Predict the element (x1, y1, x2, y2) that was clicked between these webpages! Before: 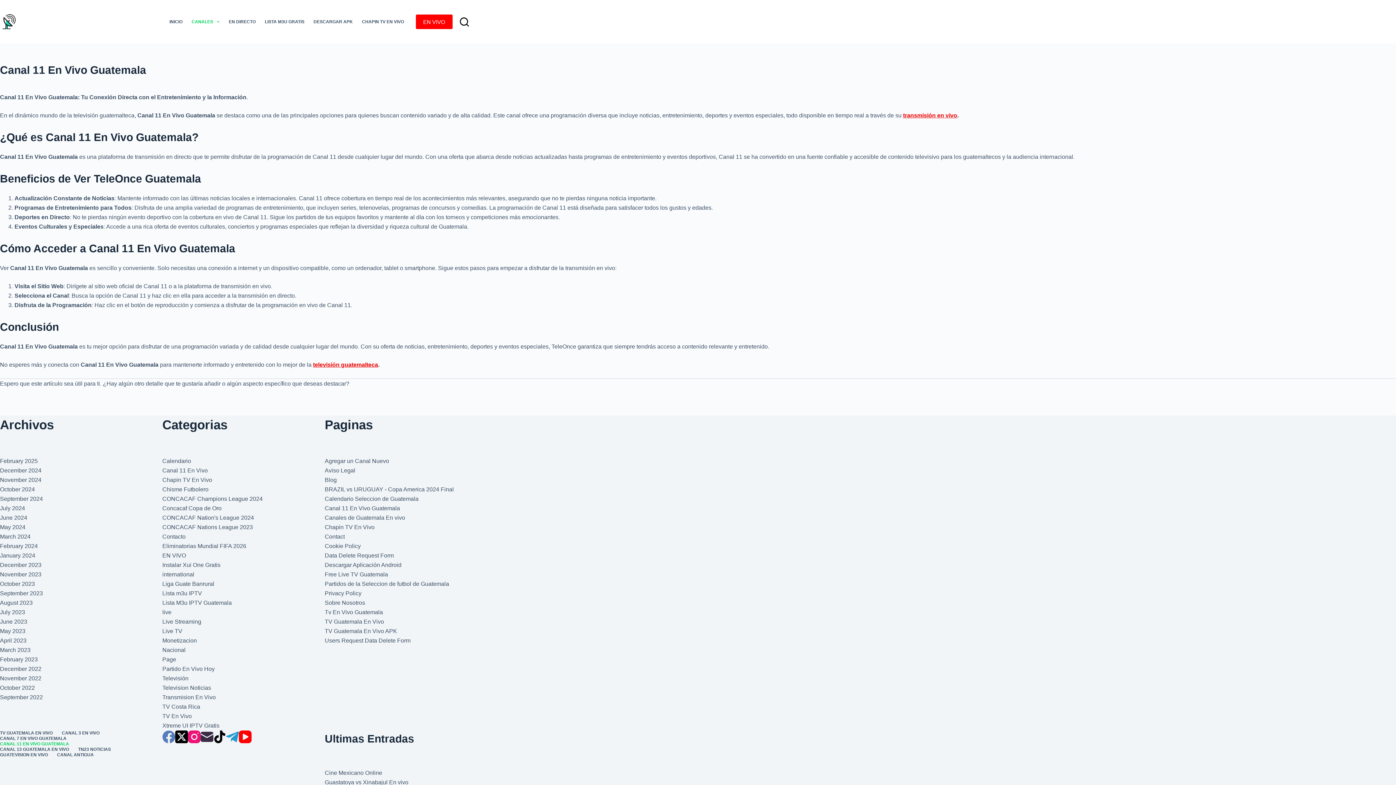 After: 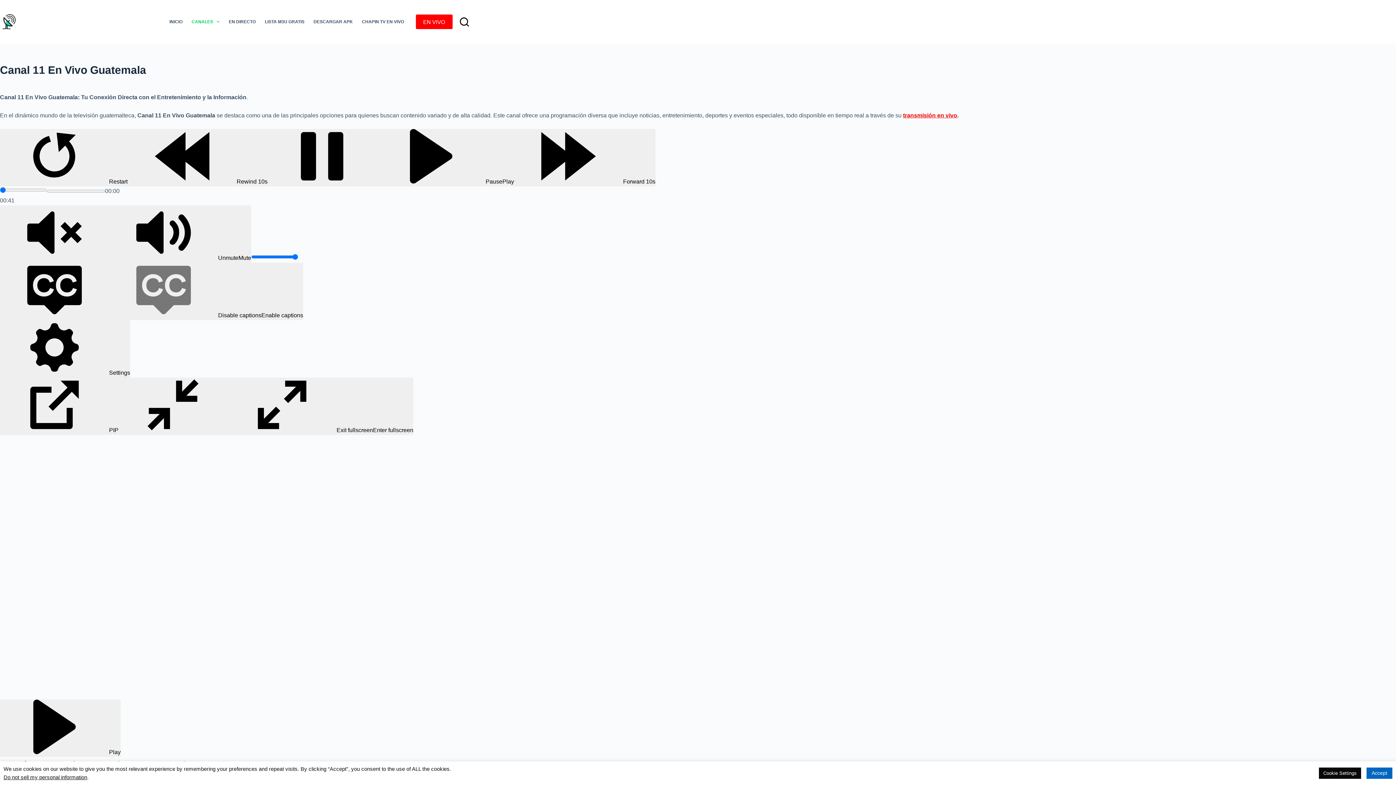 Action: label: YouTube bbox: (238, 730, 251, 743)